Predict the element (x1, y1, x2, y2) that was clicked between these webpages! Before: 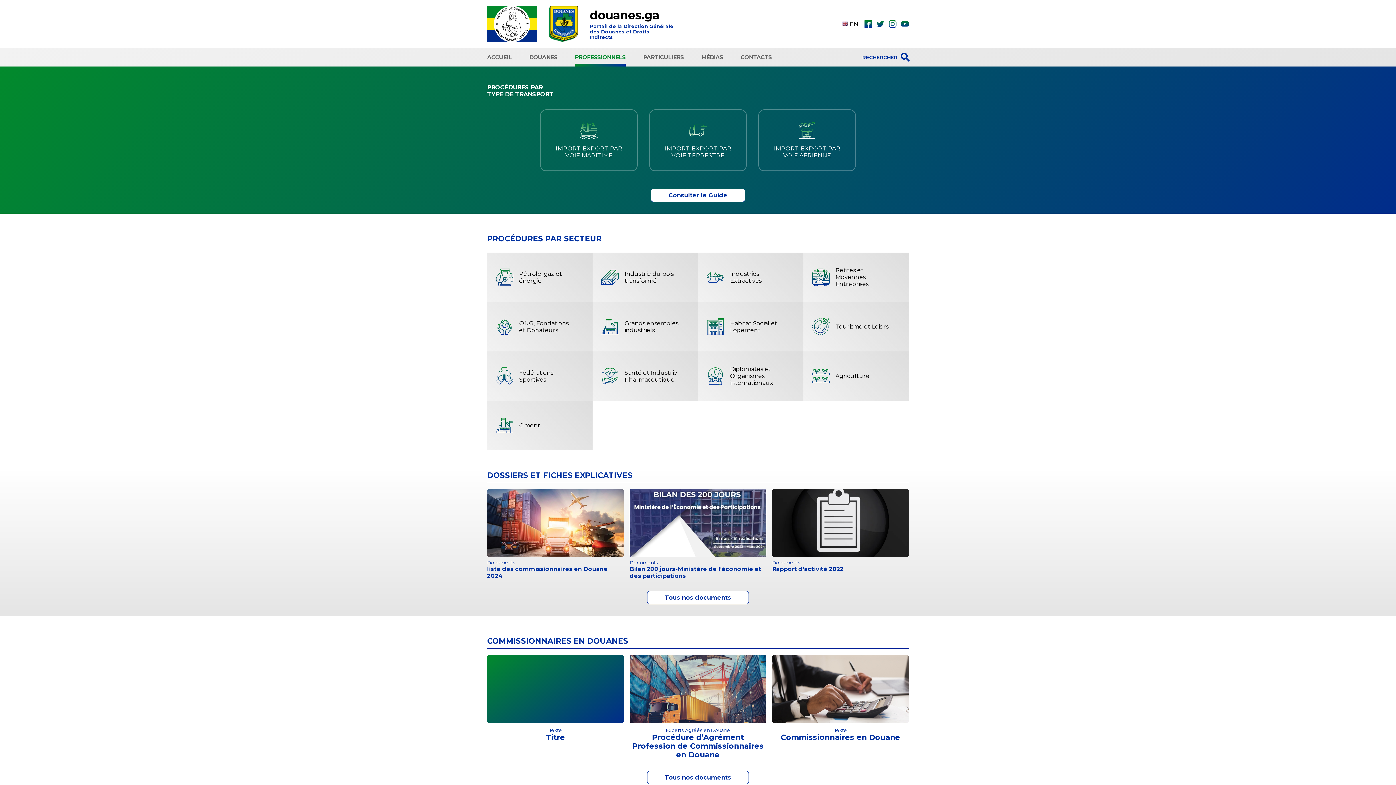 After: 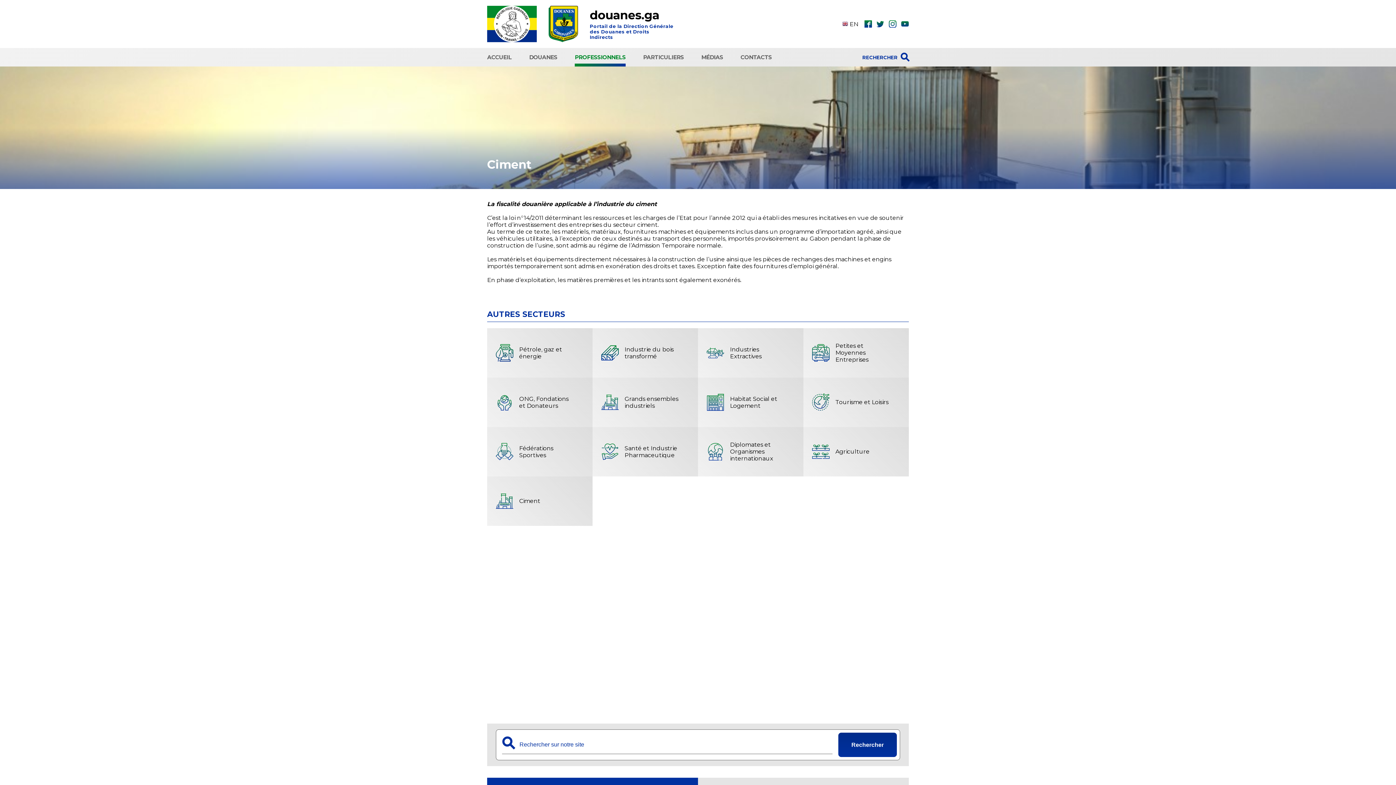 Action: bbox: (487, 400, 592, 450) label: Ciment